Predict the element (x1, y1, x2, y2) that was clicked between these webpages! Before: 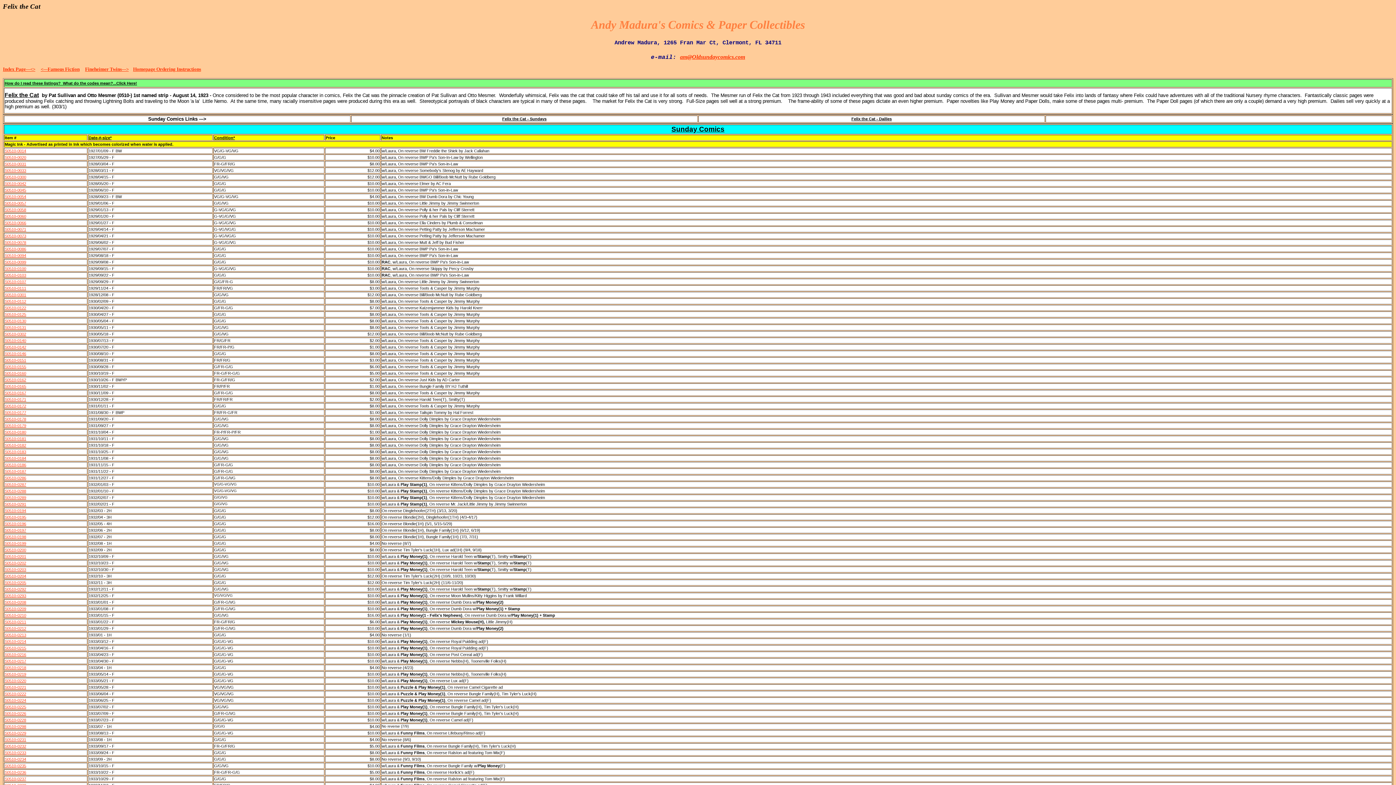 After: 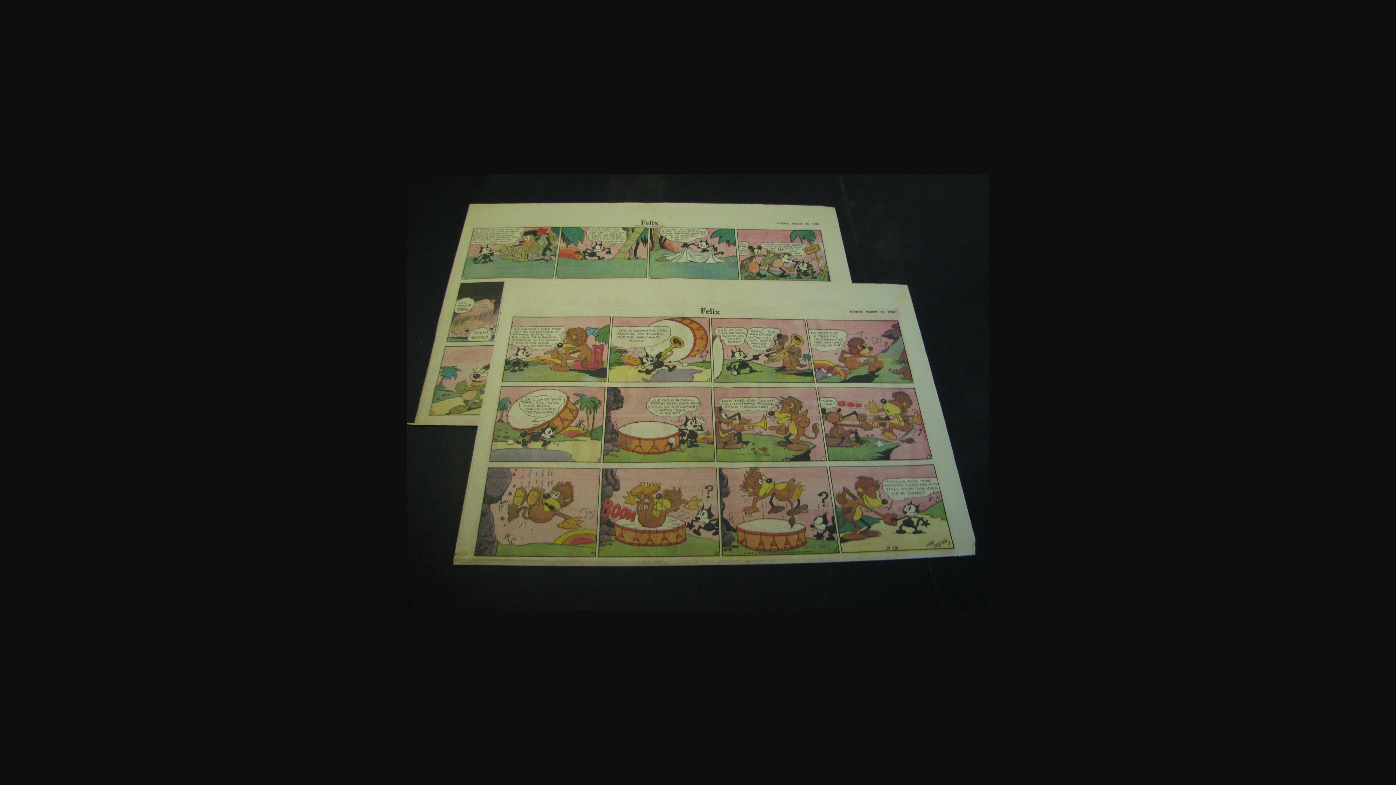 Action: bbox: (4, 507, 26, 513) label: S0510-0194